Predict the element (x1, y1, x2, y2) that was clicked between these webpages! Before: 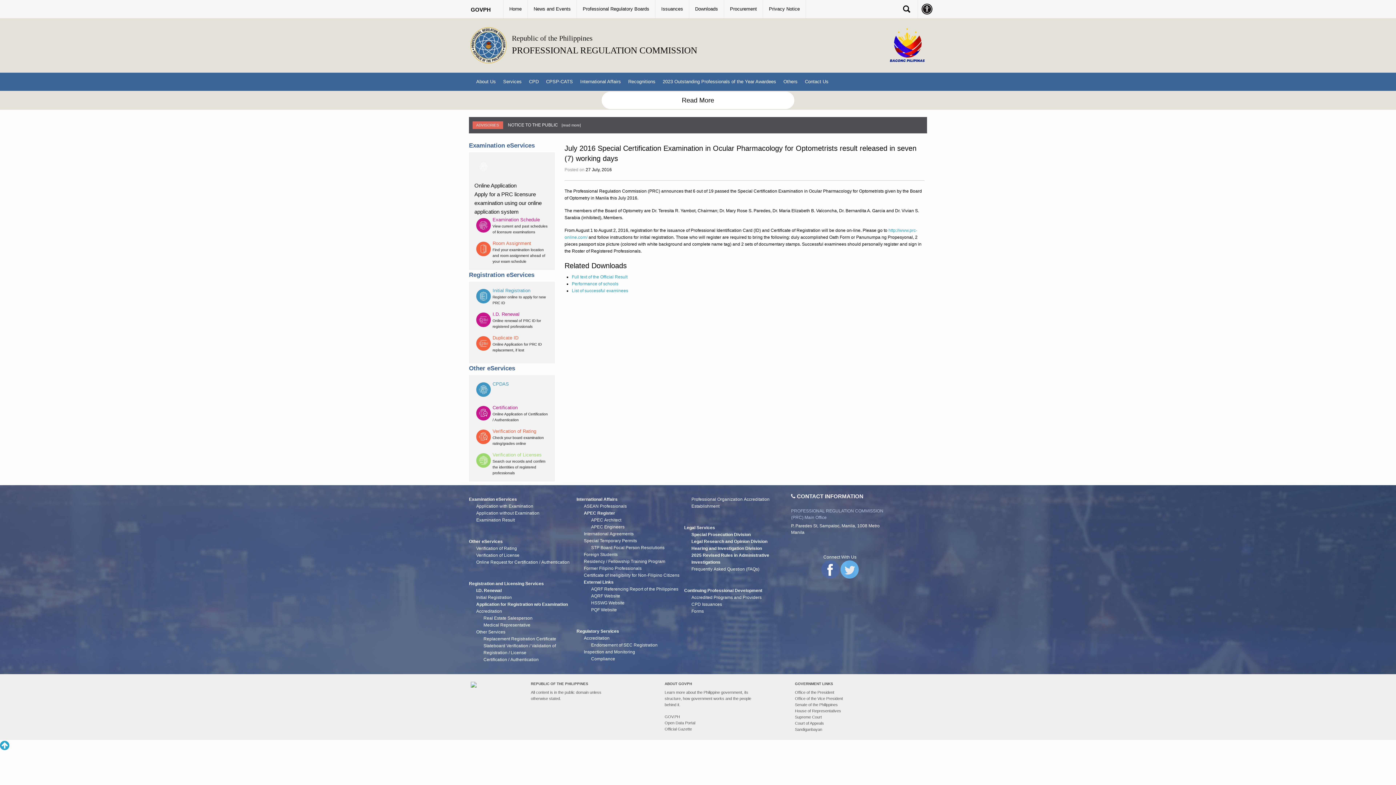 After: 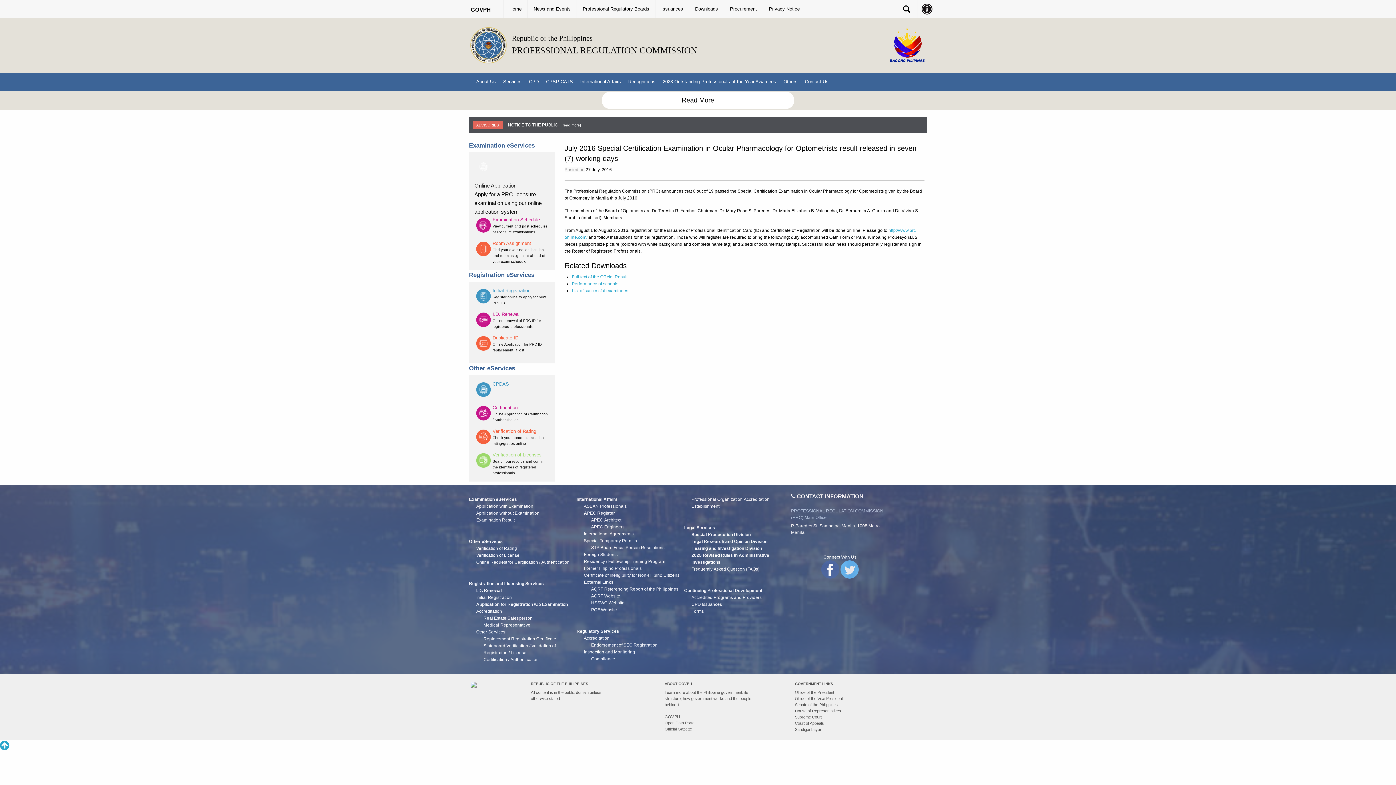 Action: label: APEC Register bbox: (584, 510, 615, 516)